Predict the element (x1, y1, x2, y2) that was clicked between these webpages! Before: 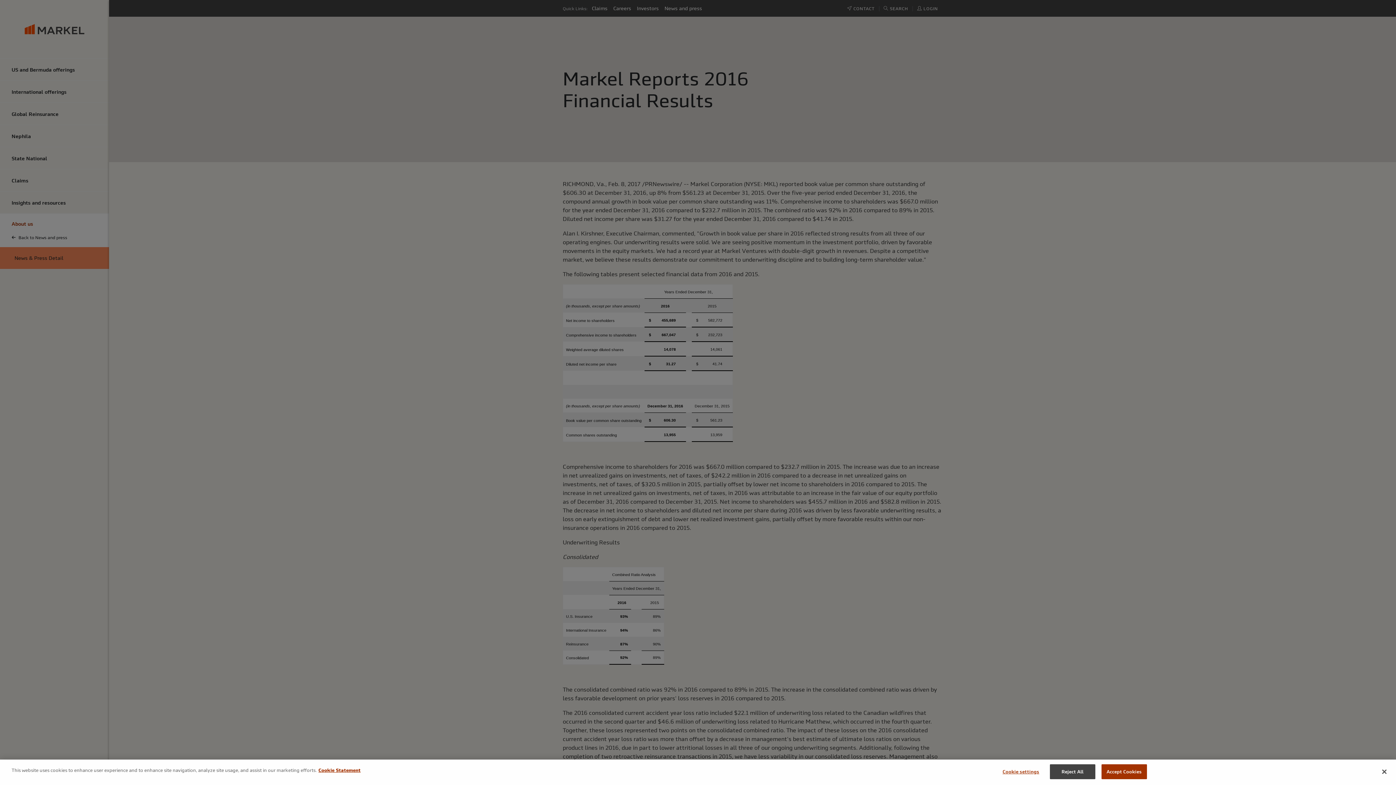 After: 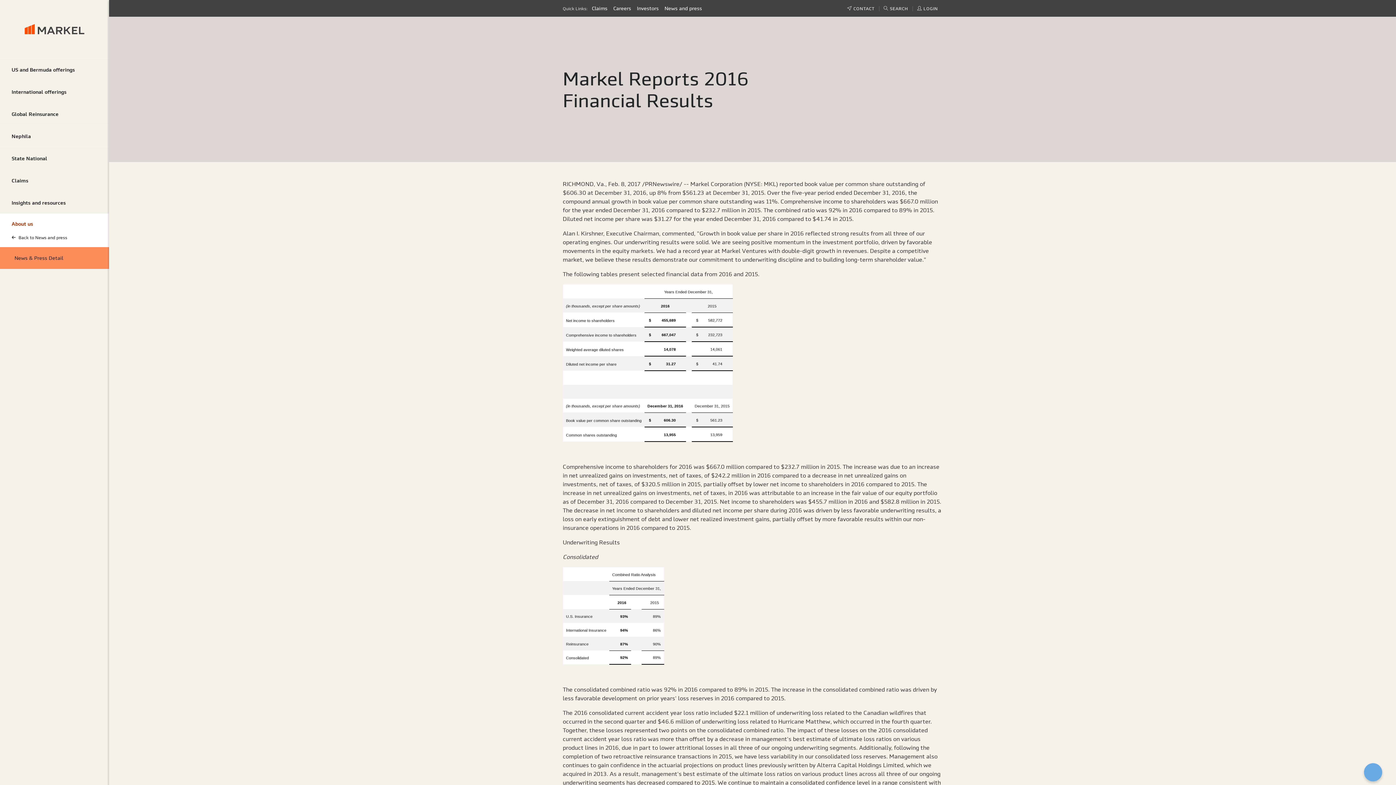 Action: bbox: (1376, 764, 1392, 780) label: Close